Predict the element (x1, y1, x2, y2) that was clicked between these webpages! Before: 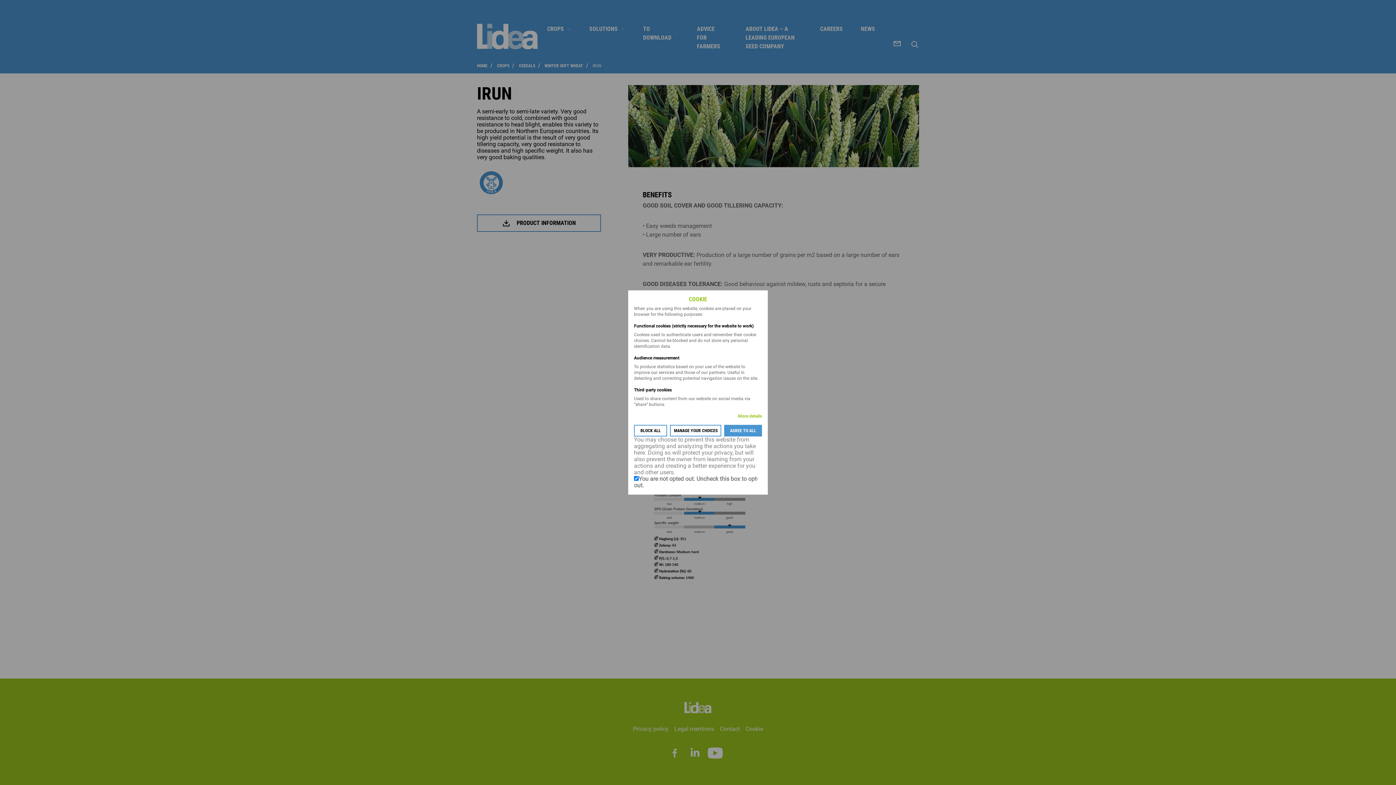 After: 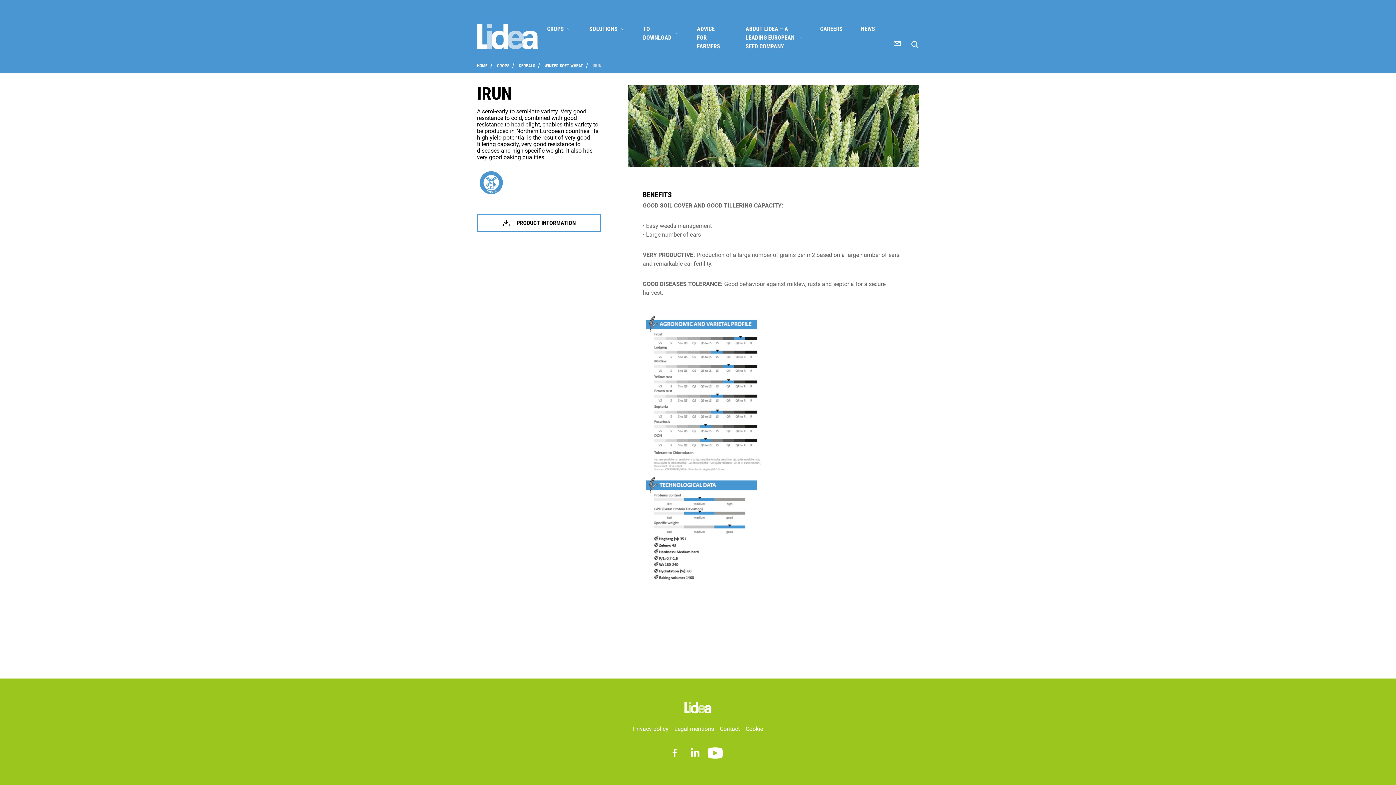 Action: label: AGREE TO ALL bbox: (724, 425, 762, 436)